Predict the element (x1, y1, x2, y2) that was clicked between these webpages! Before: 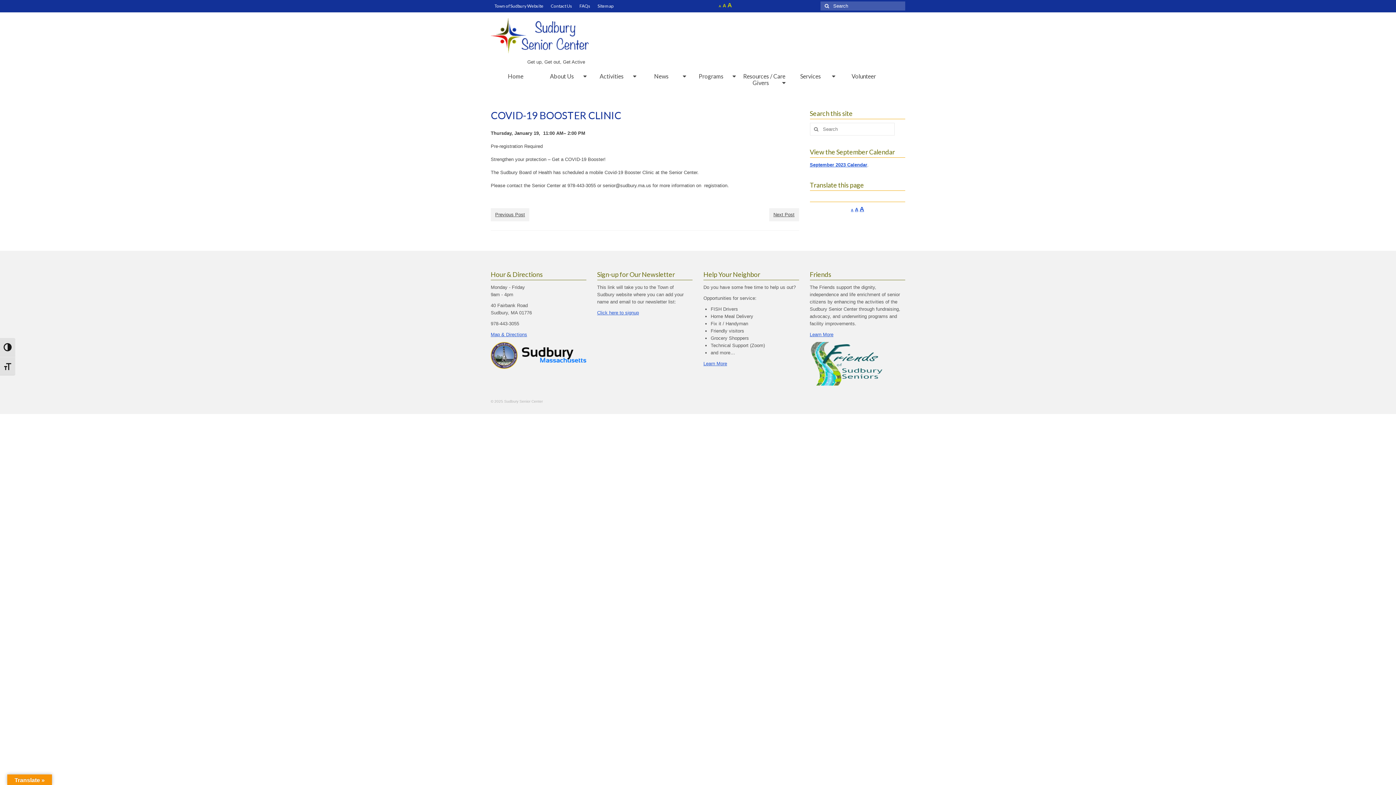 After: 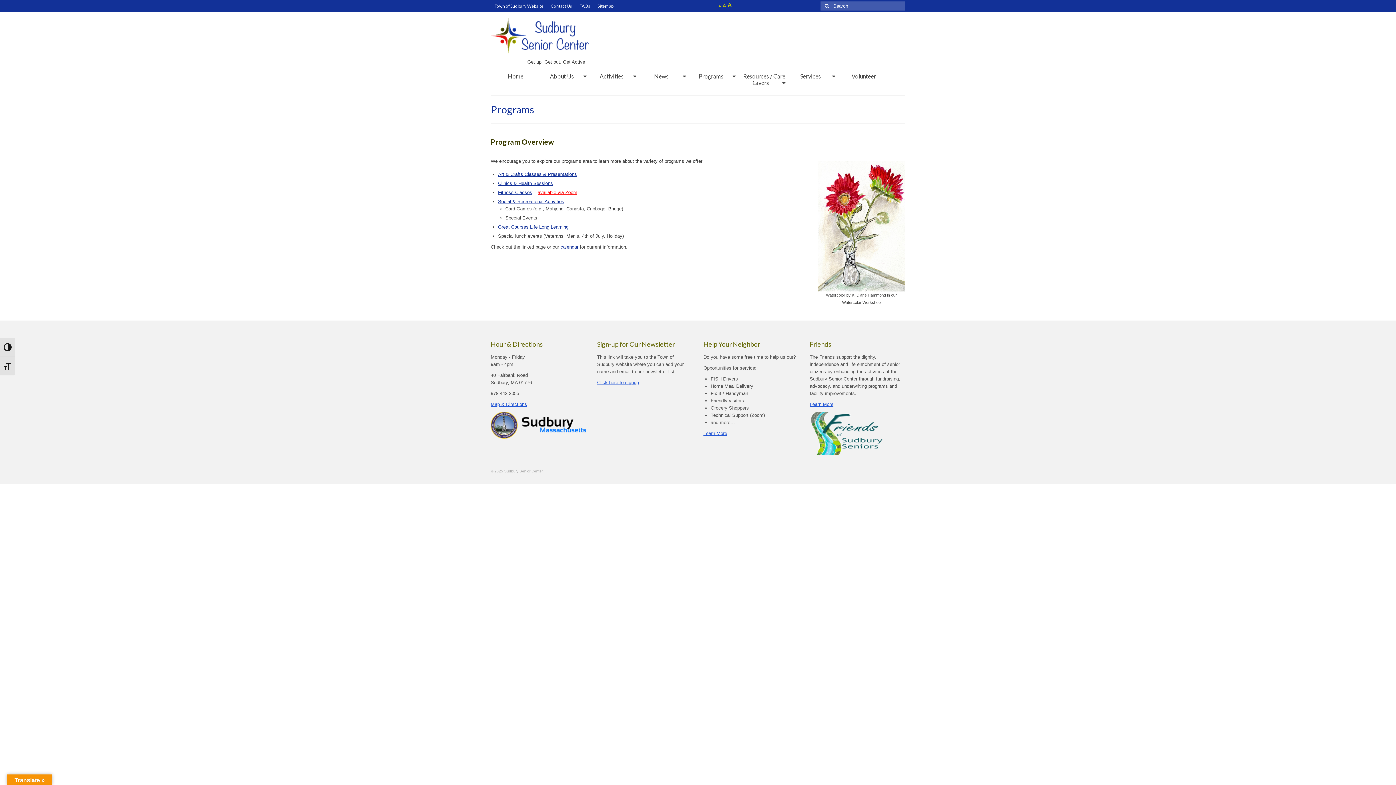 Action: label: Programs bbox: (689, 69, 739, 83)